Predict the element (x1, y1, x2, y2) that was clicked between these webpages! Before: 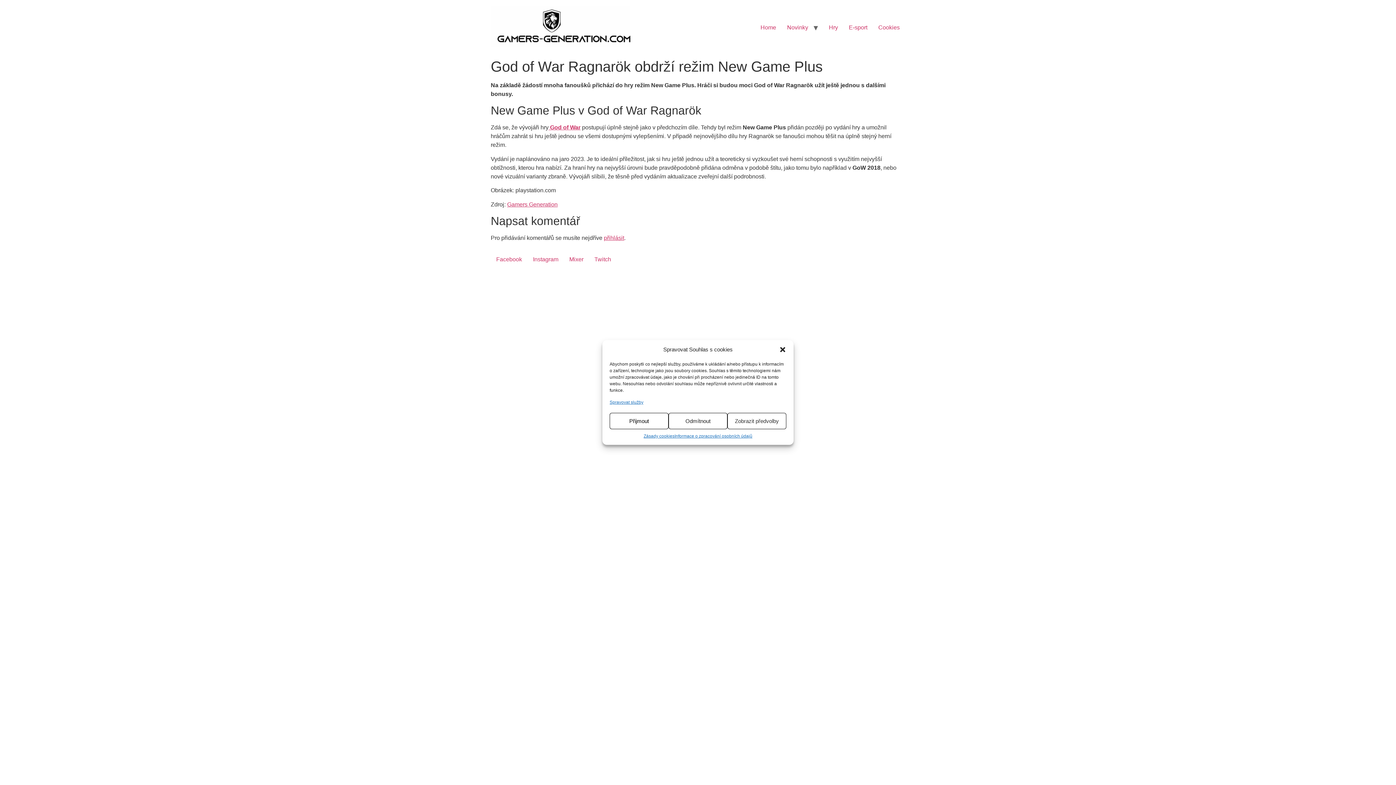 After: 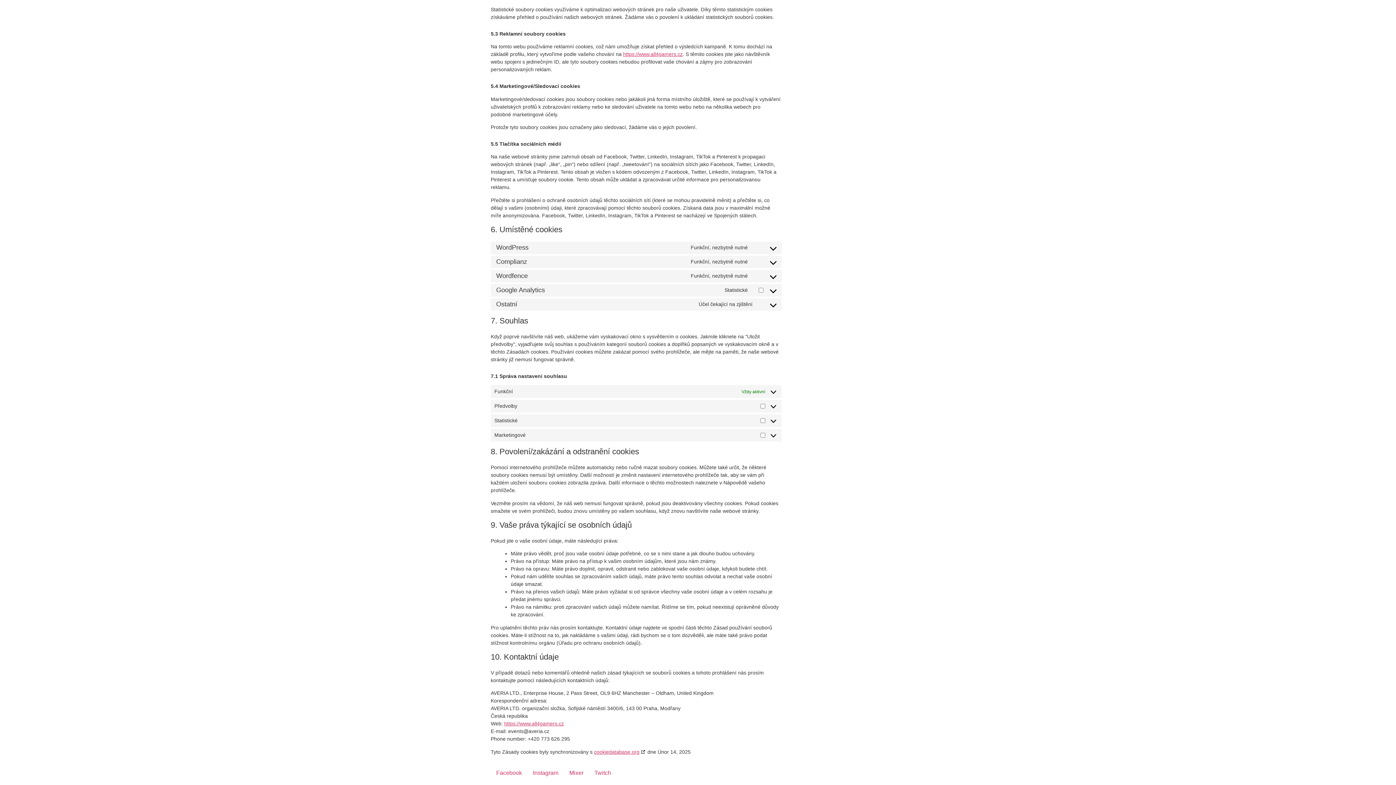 Action: bbox: (609, 399, 643, 405) label: Spravovat služby